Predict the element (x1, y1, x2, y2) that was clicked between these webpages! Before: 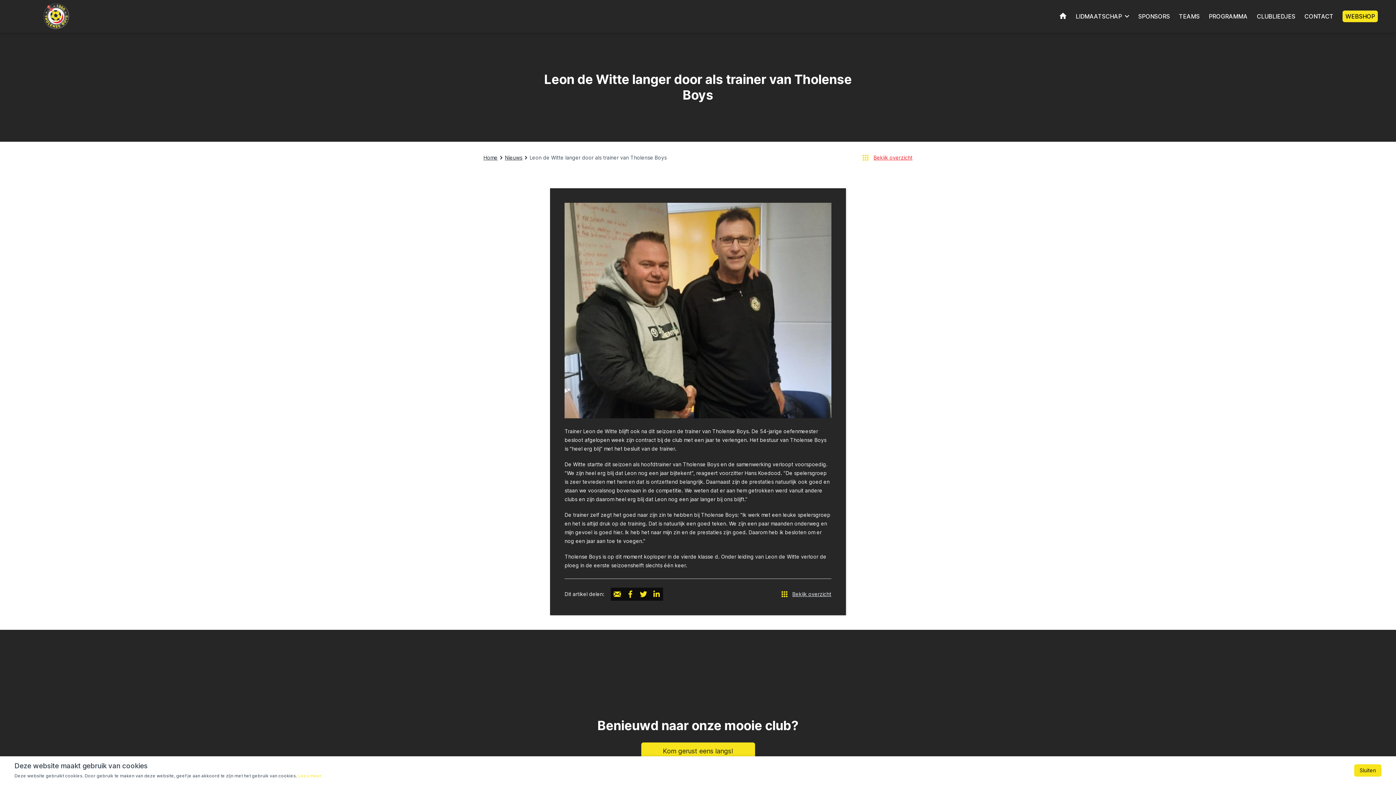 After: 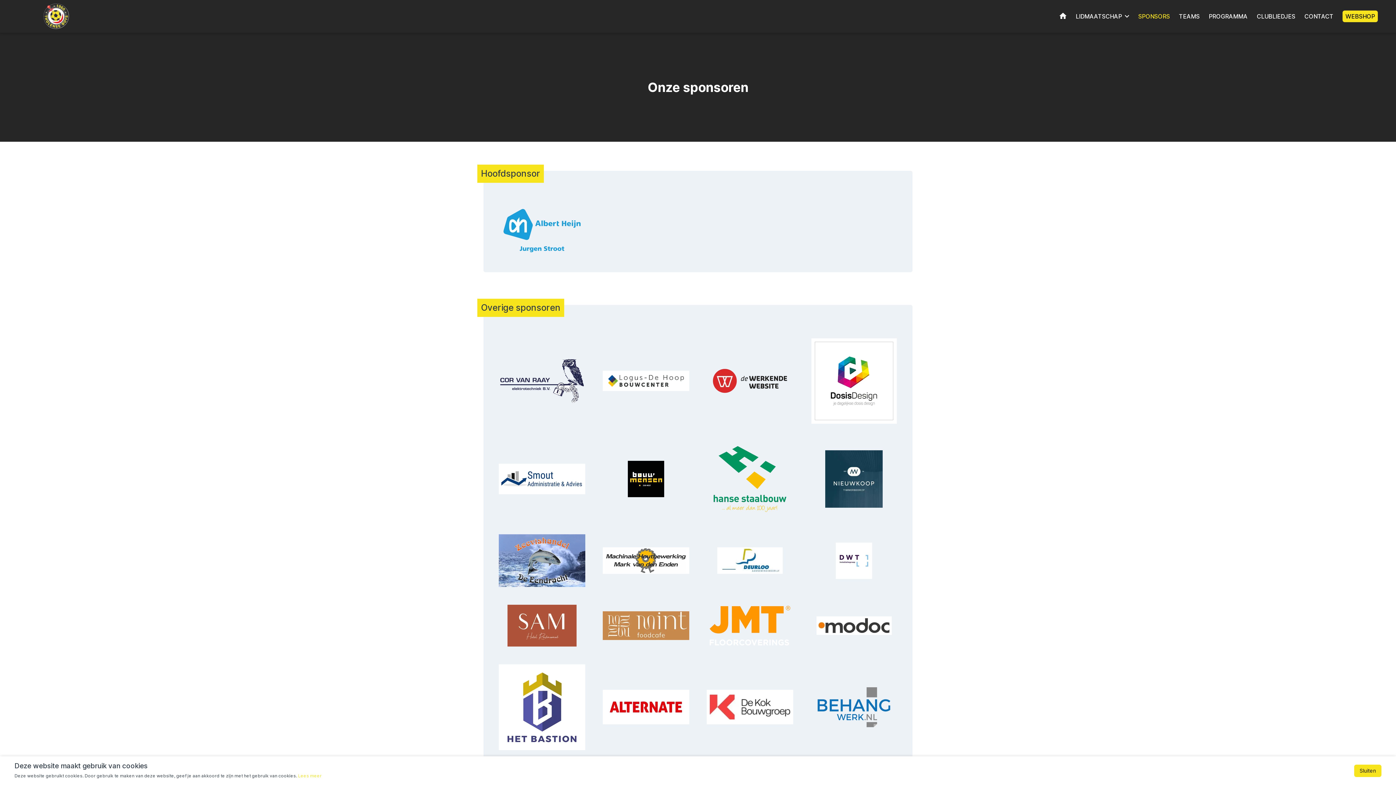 Action: bbox: (1138, 9, 1170, 23) label: SPONSORS